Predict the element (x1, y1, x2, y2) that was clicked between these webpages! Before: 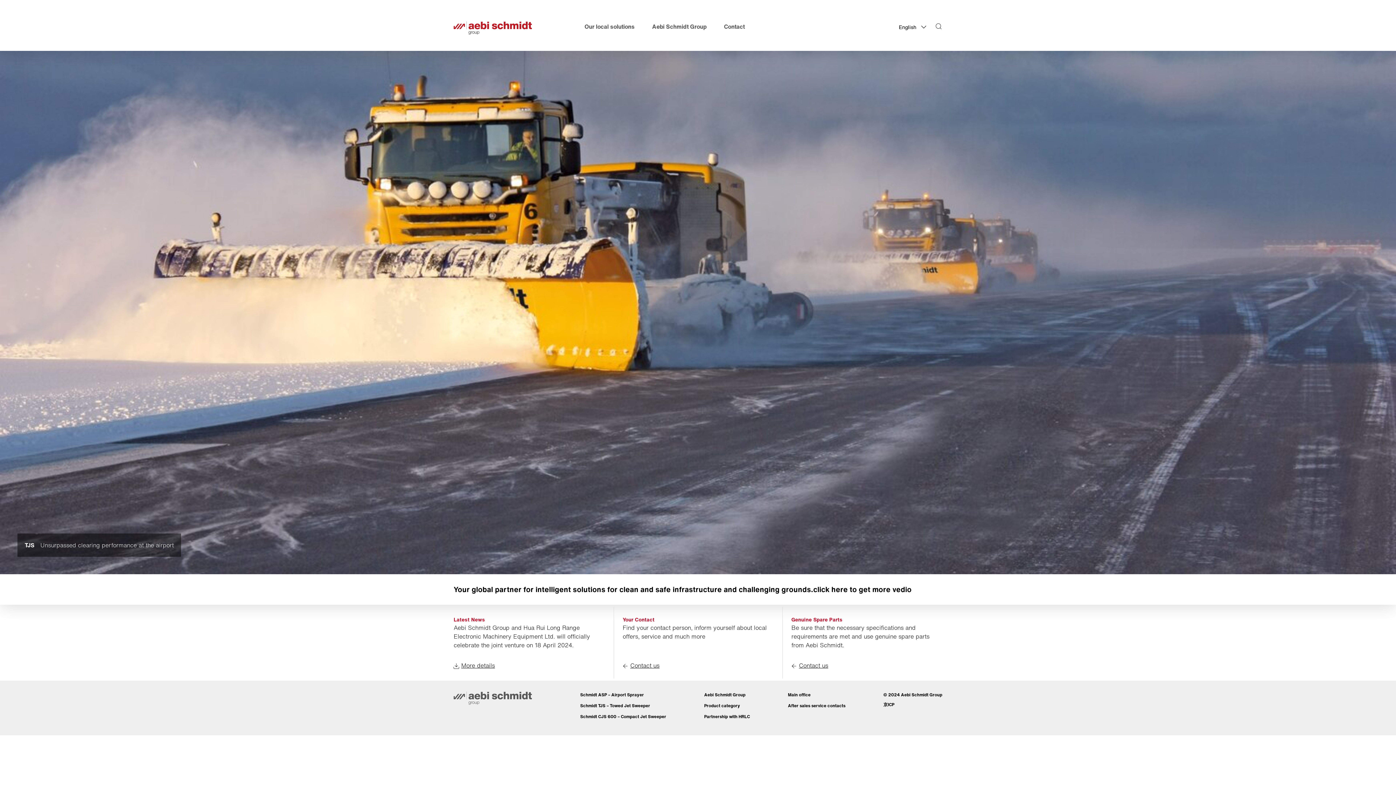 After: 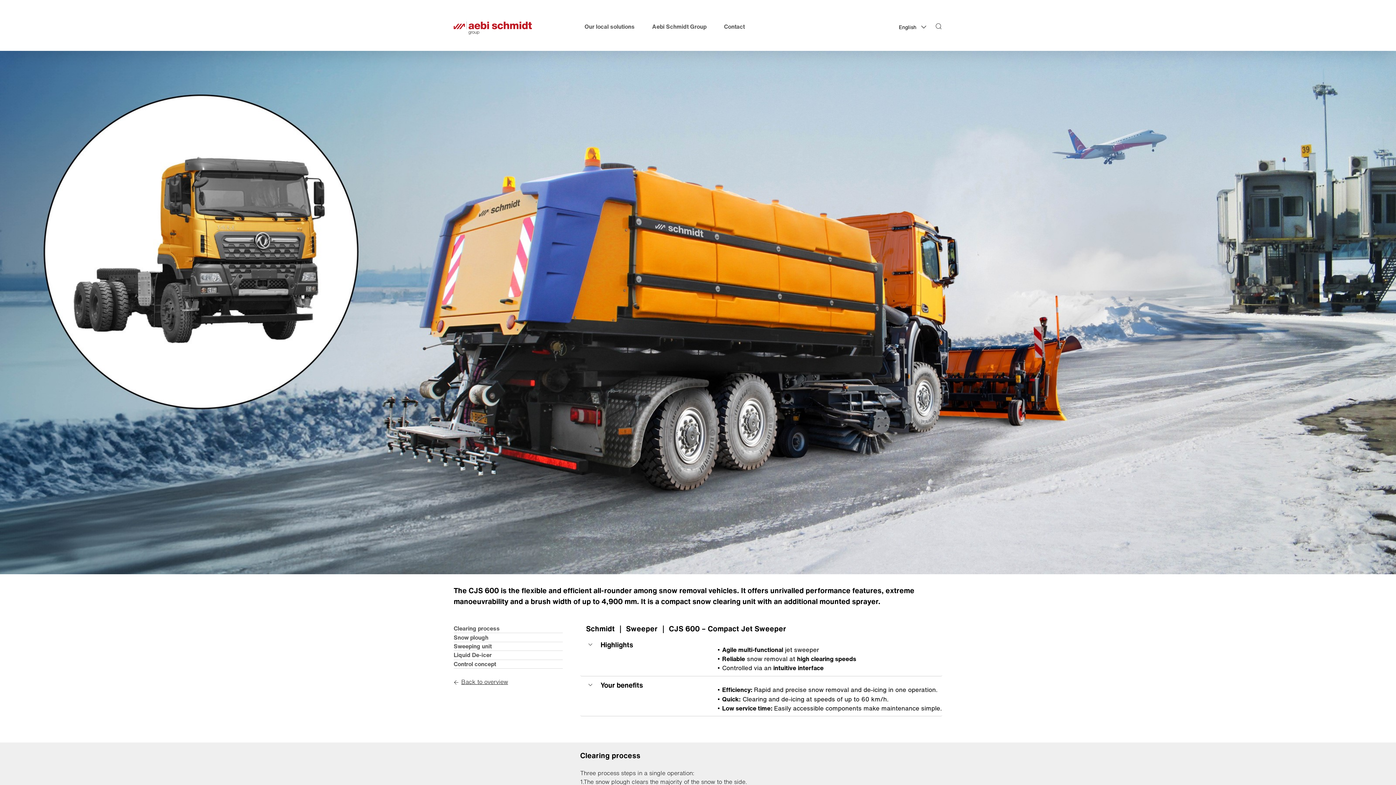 Action: bbox: (580, 713, 666, 724) label: Schmidt CJS 600 – Compact Jet Sweeper